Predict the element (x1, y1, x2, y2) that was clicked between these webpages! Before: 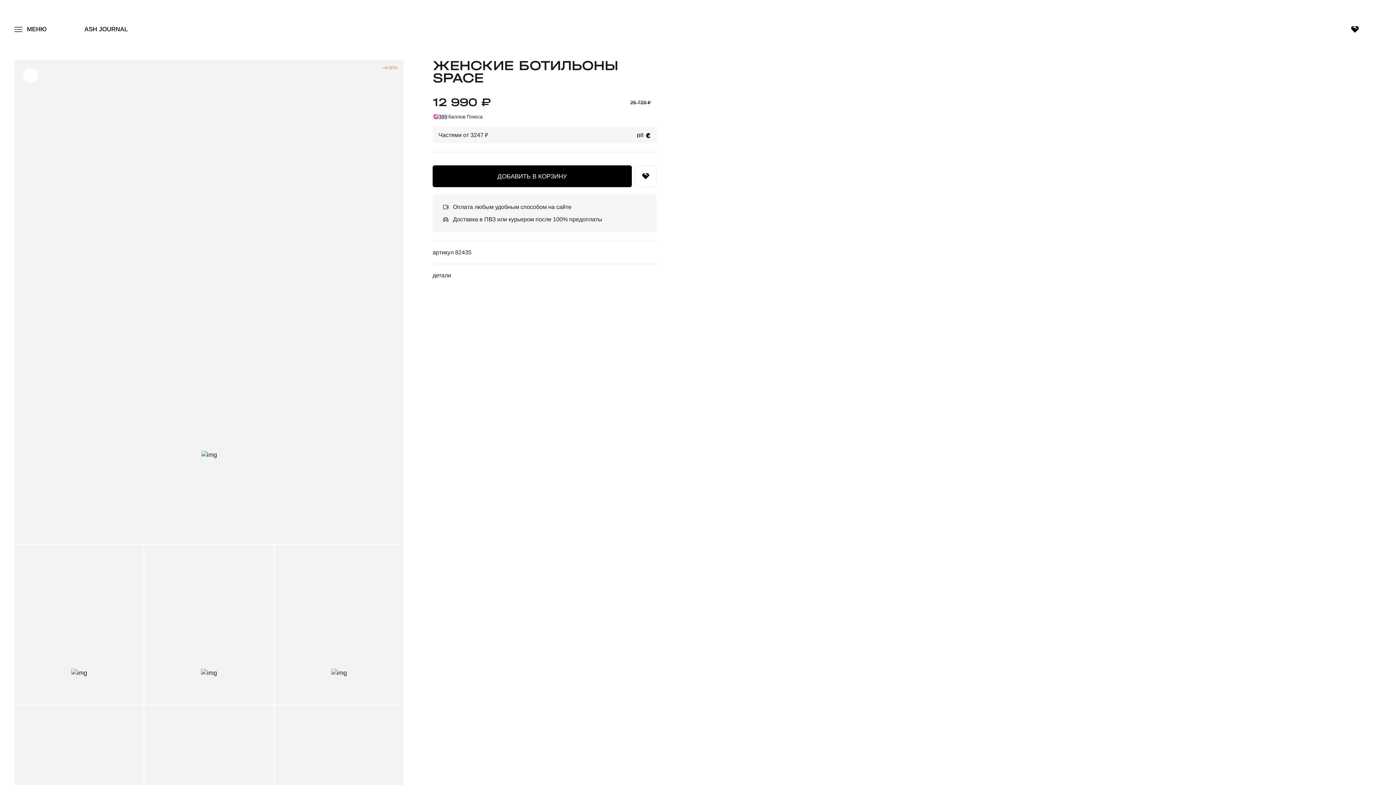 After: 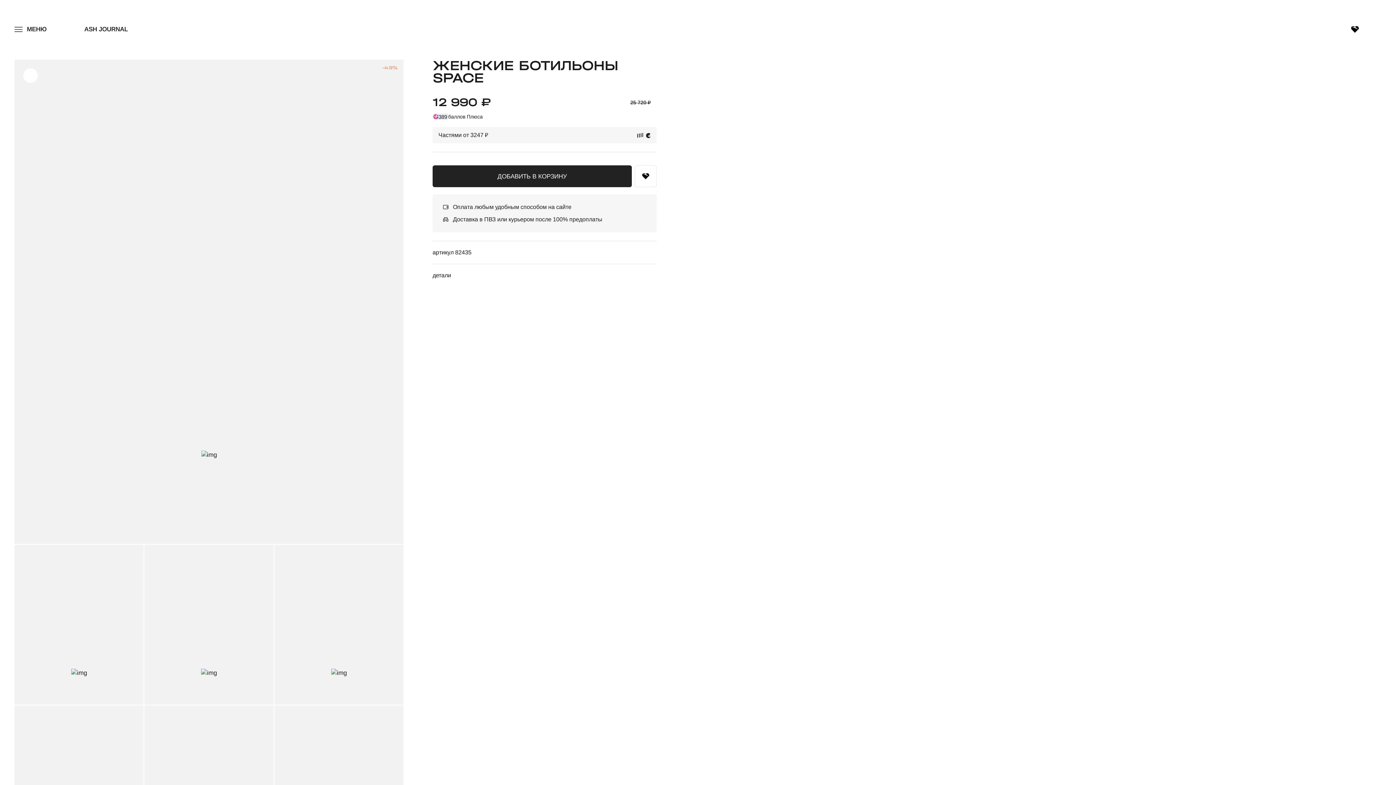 Action: bbox: (432, 165, 632, 187) label: ДОБАВИТЬ В КОРЗИНУ